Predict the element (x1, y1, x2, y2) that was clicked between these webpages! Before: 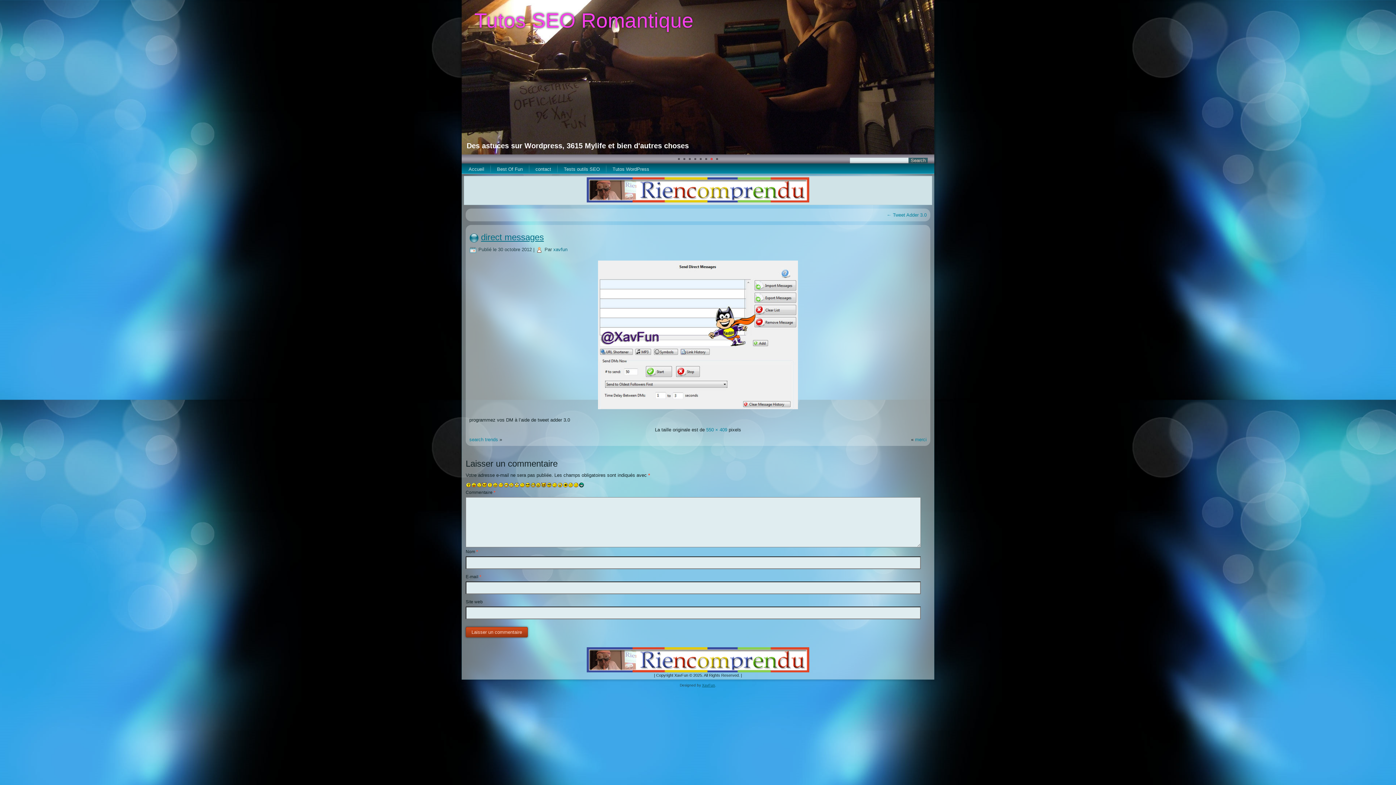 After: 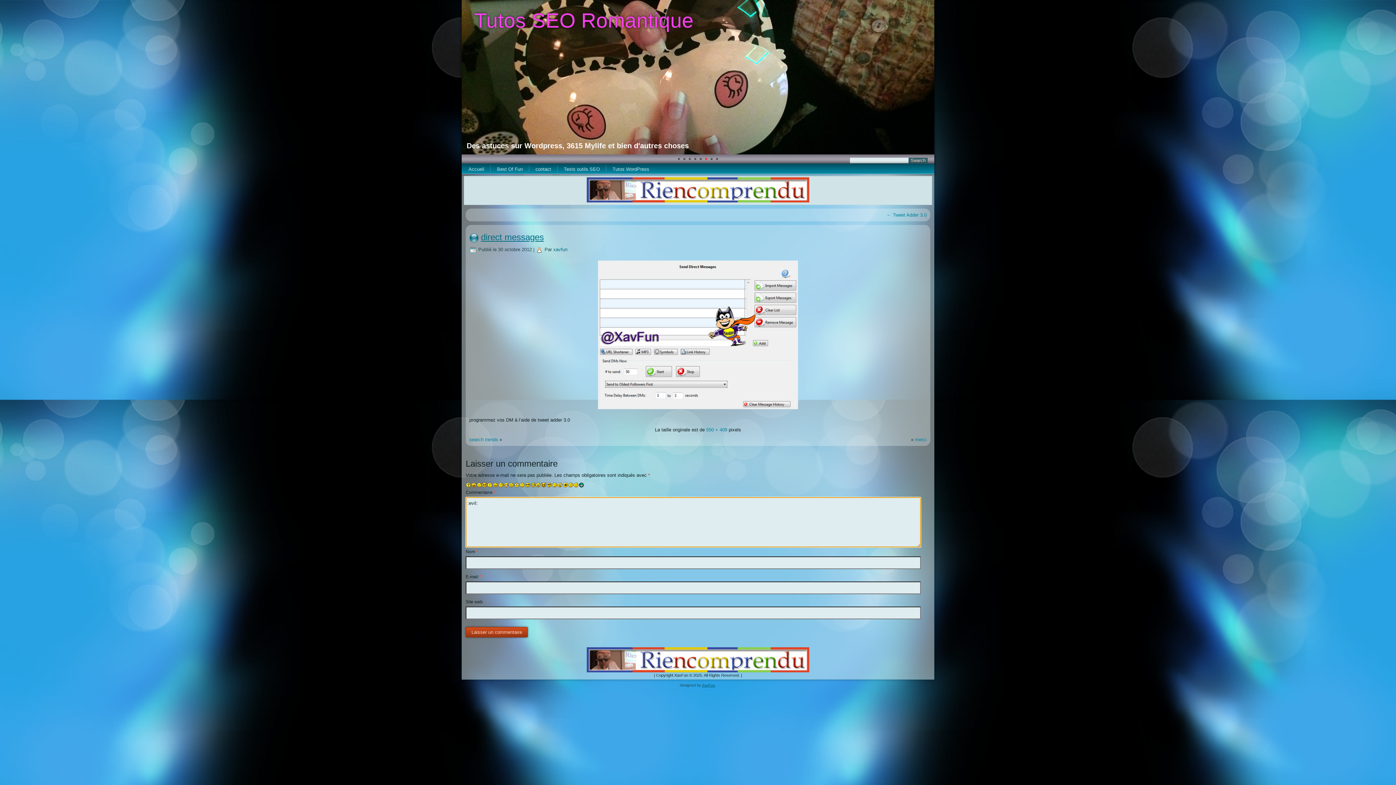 Action: bbox: (481, 482, 487, 488)